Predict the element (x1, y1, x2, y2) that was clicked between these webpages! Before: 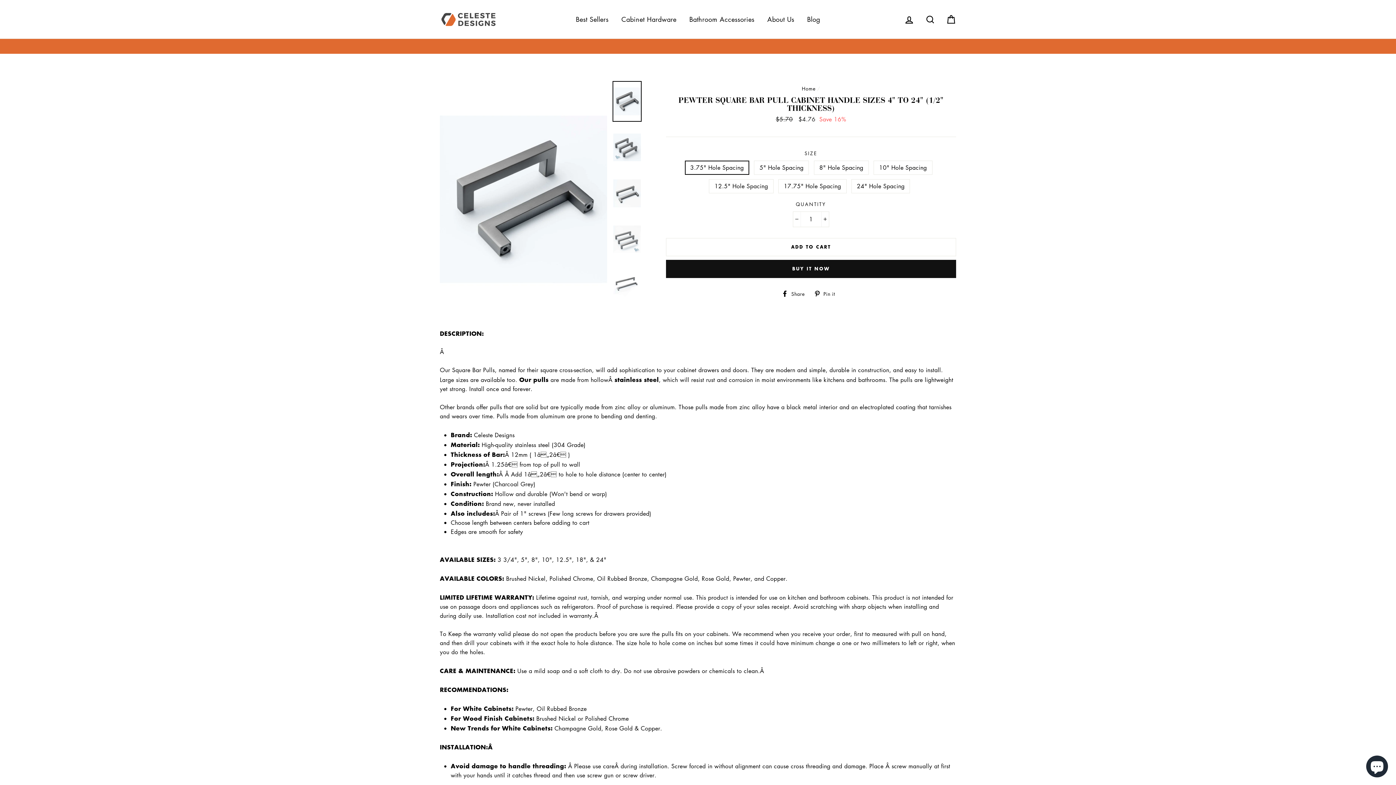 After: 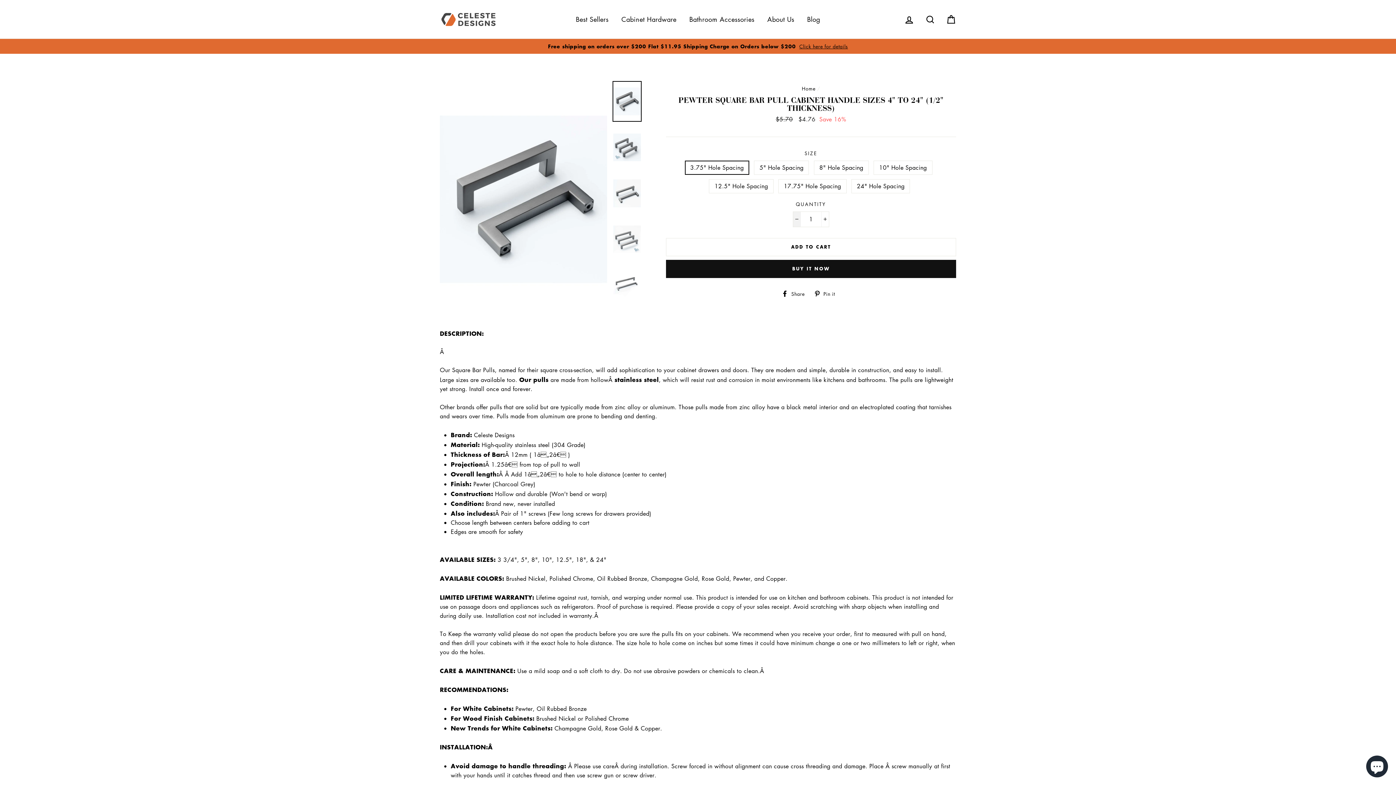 Action: label: Reduce item quantity by one bbox: (793, 211, 801, 226)